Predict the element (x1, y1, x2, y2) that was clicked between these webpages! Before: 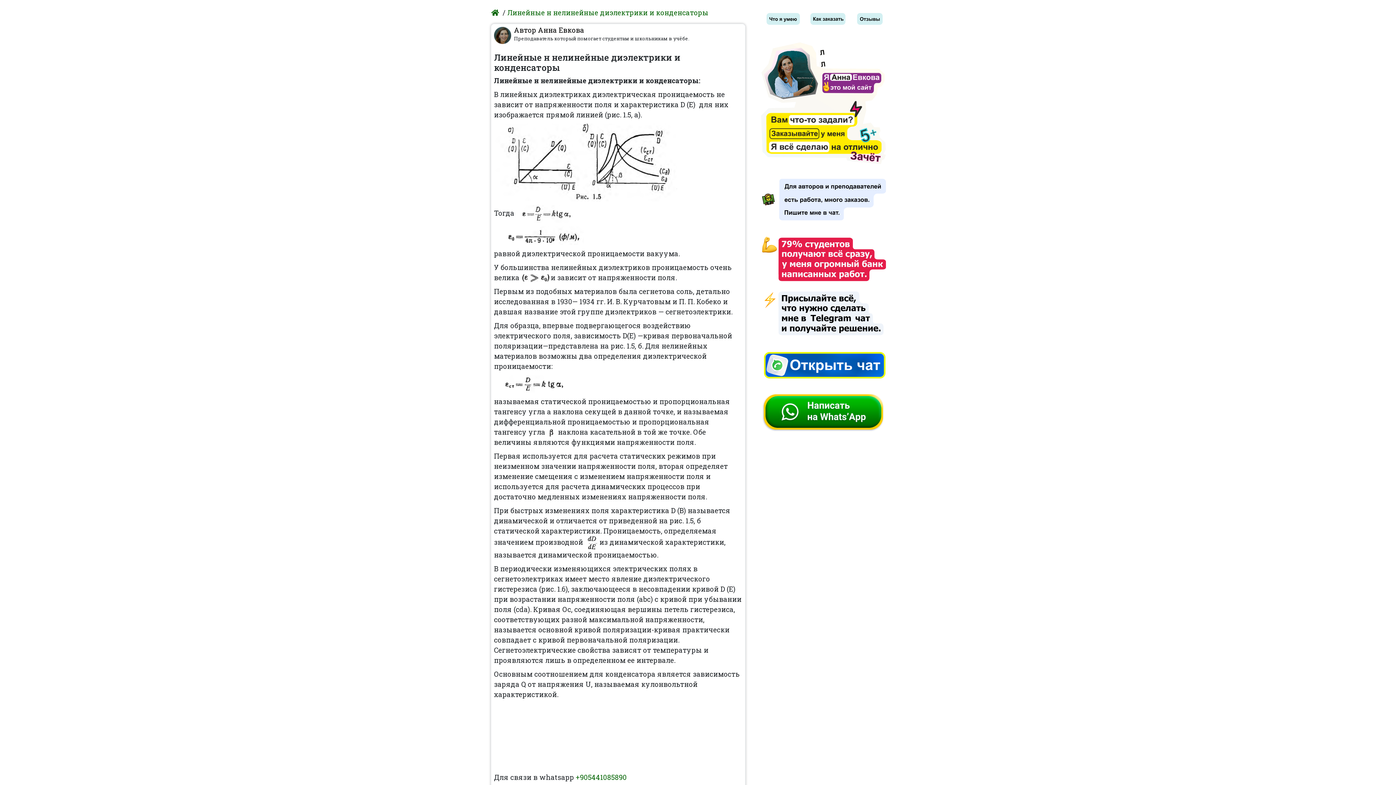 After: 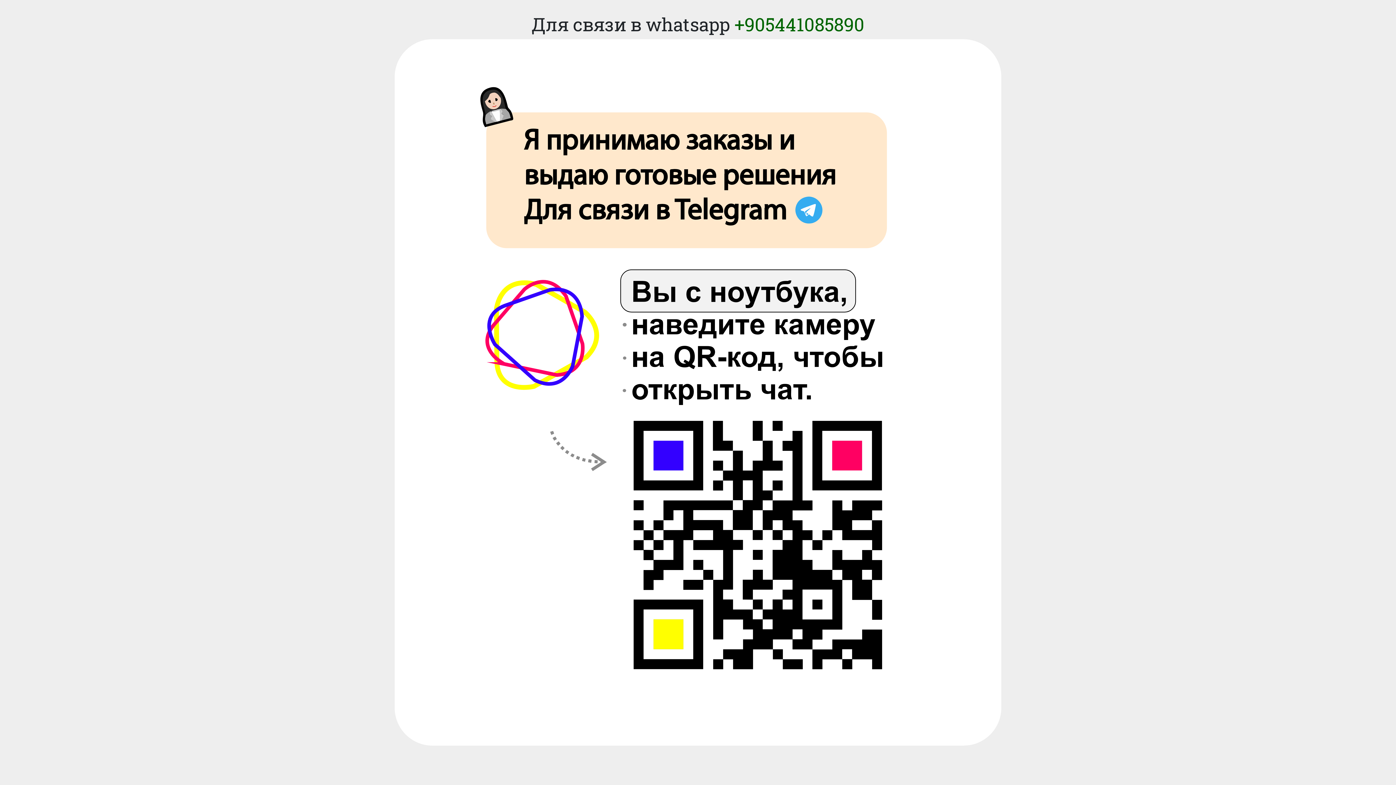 Action: bbox: (759, 347, 887, 384)